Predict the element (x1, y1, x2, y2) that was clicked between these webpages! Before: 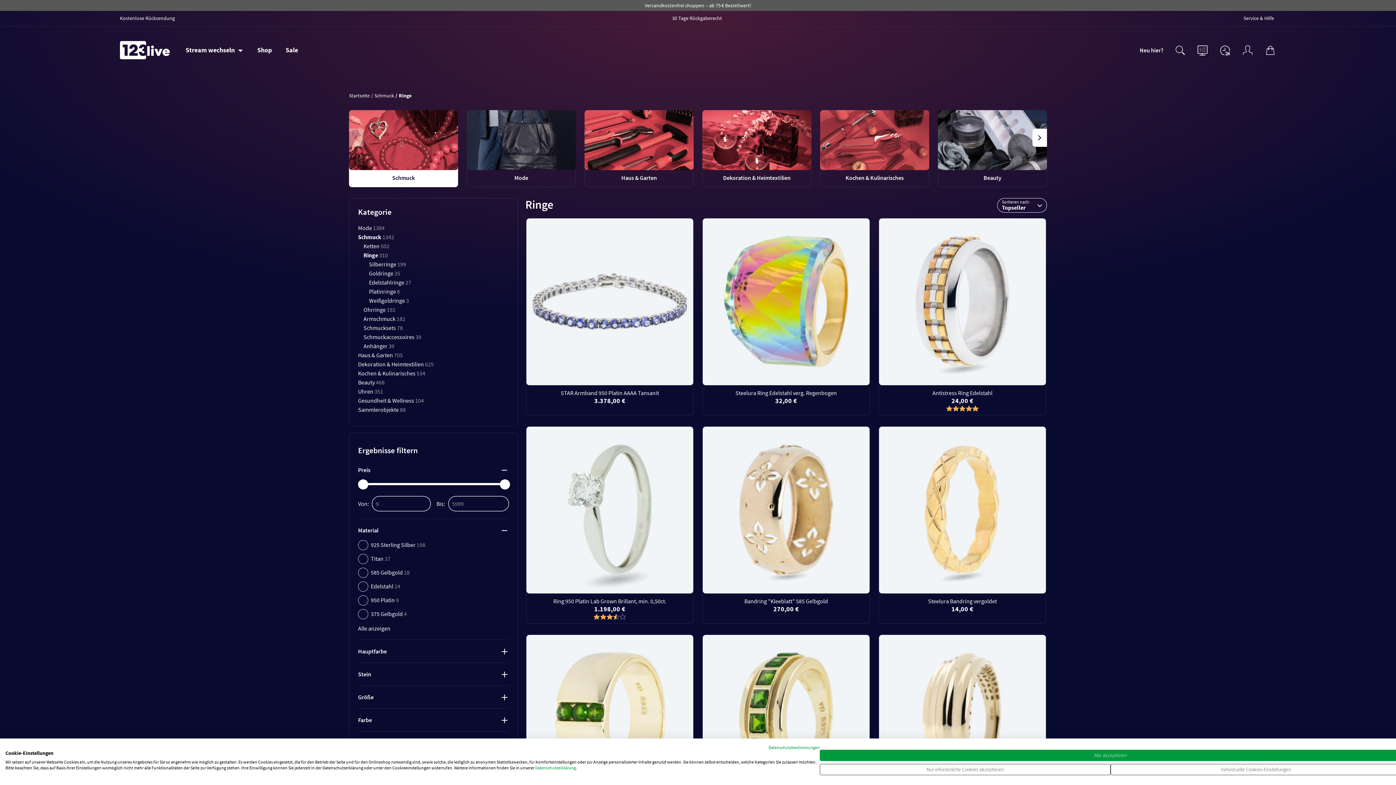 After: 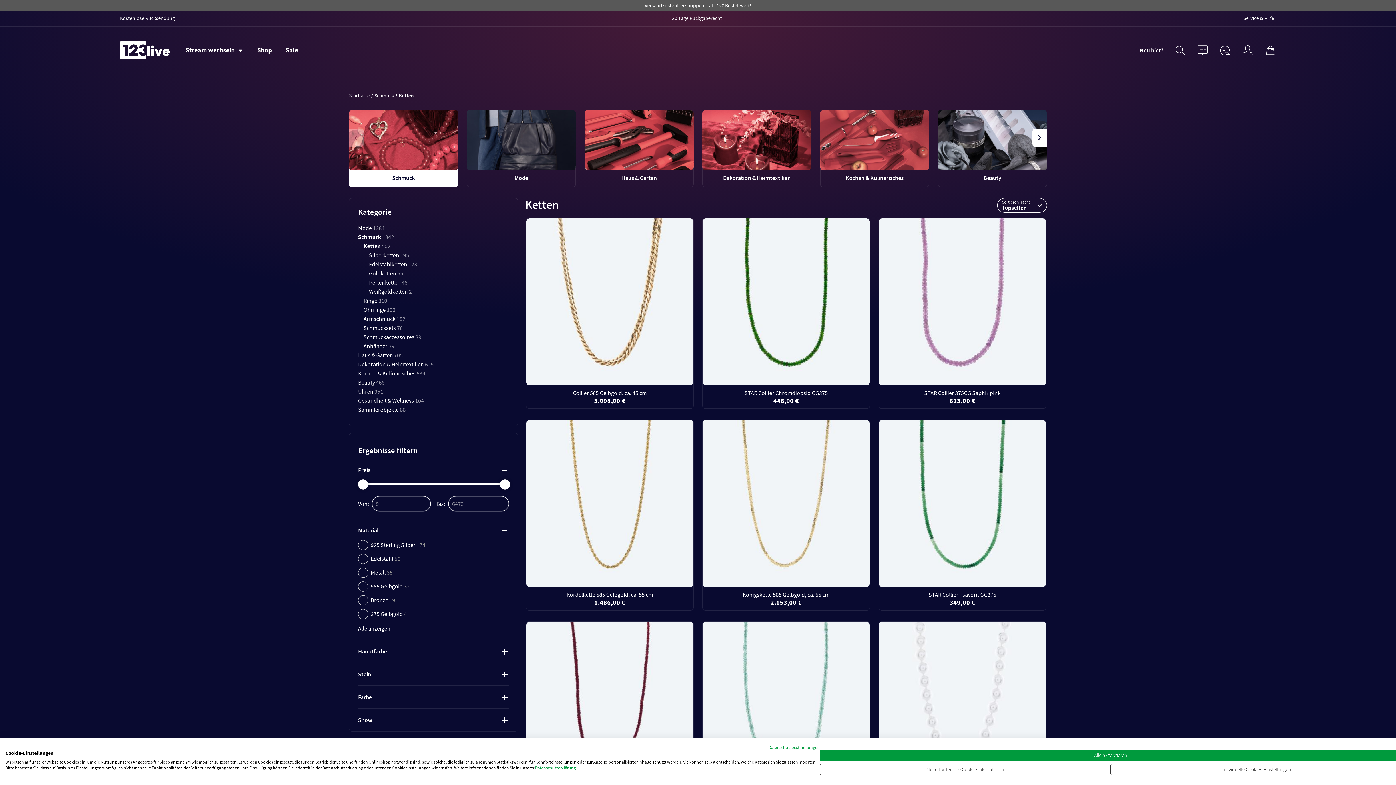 Action: bbox: (363, 242, 389, 249) label: Ketten 502